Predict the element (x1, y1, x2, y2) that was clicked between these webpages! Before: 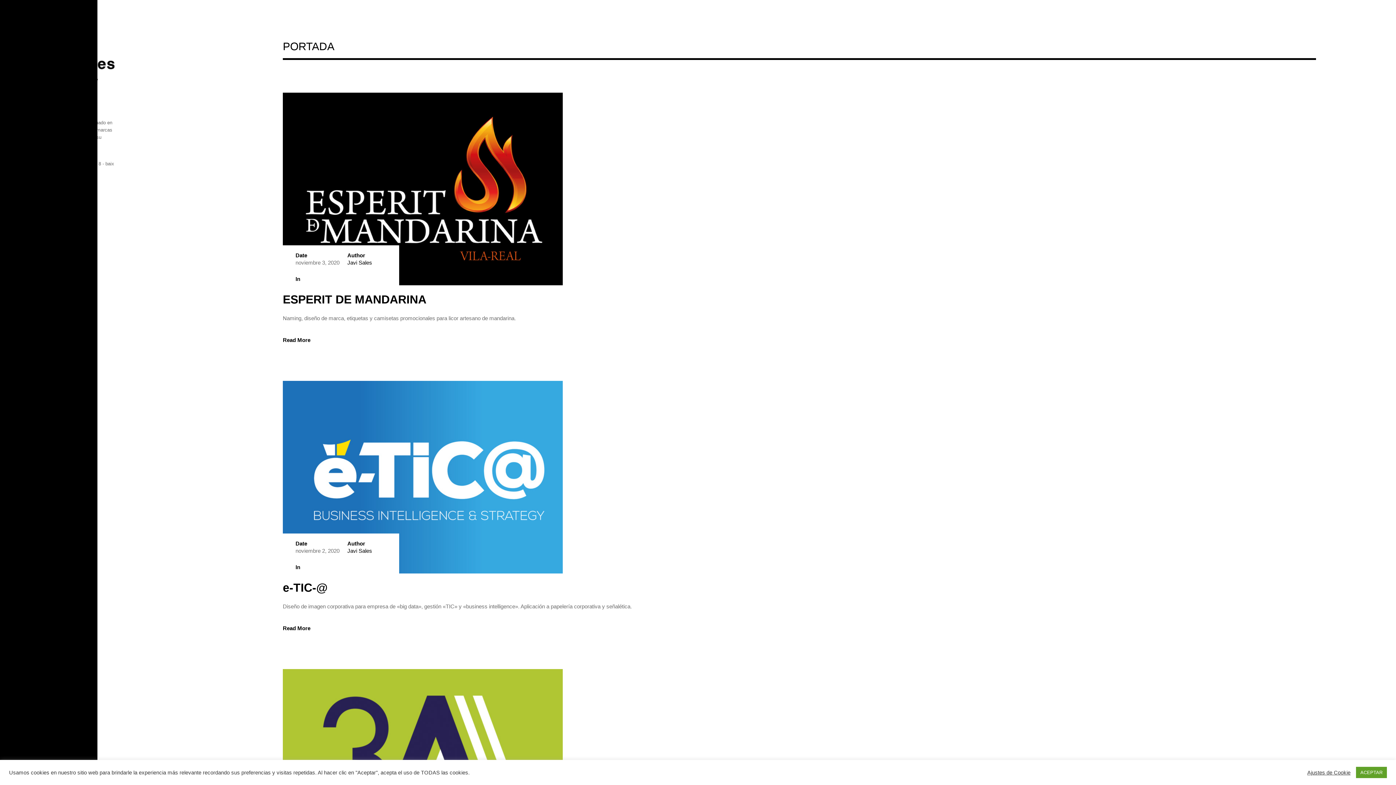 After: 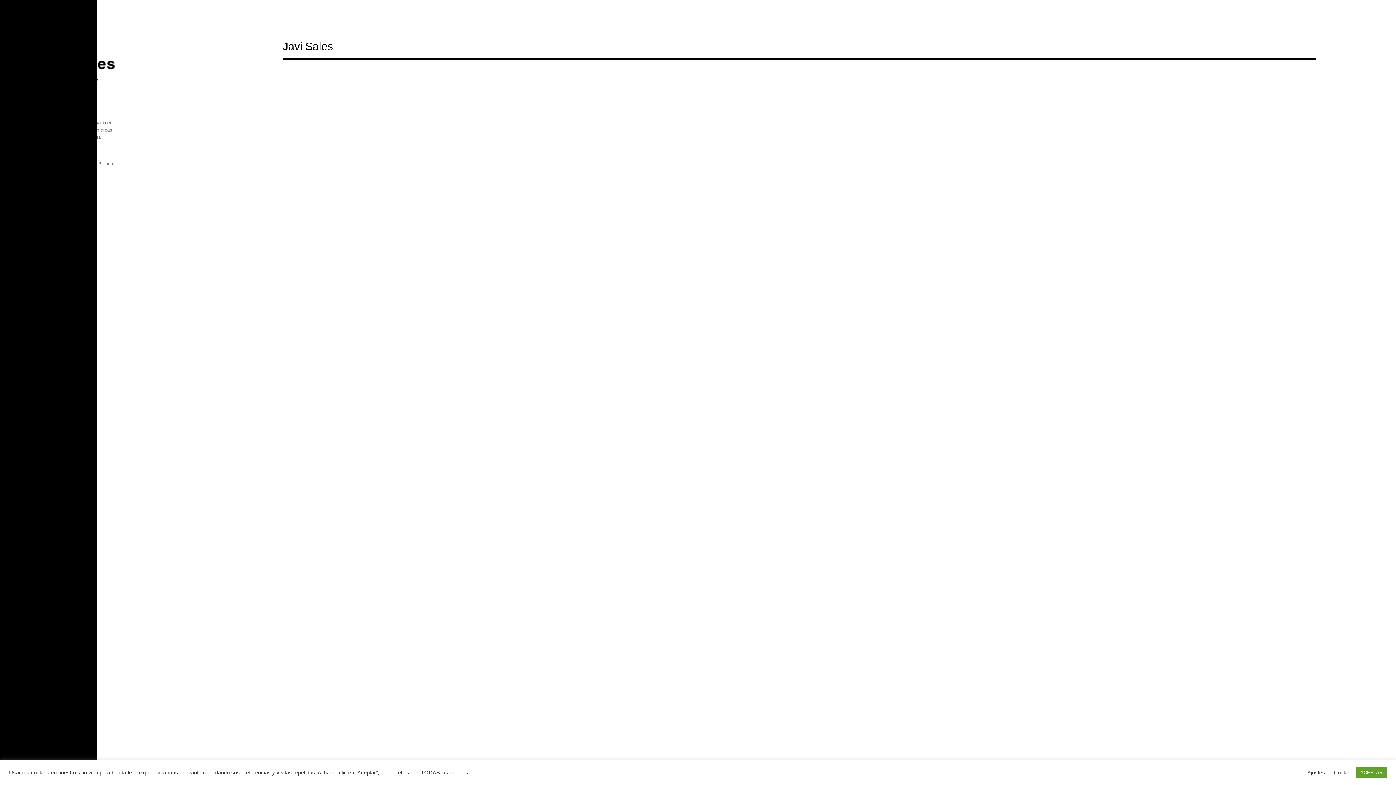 Action: bbox: (347, 259, 372, 265) label: Javi Sales